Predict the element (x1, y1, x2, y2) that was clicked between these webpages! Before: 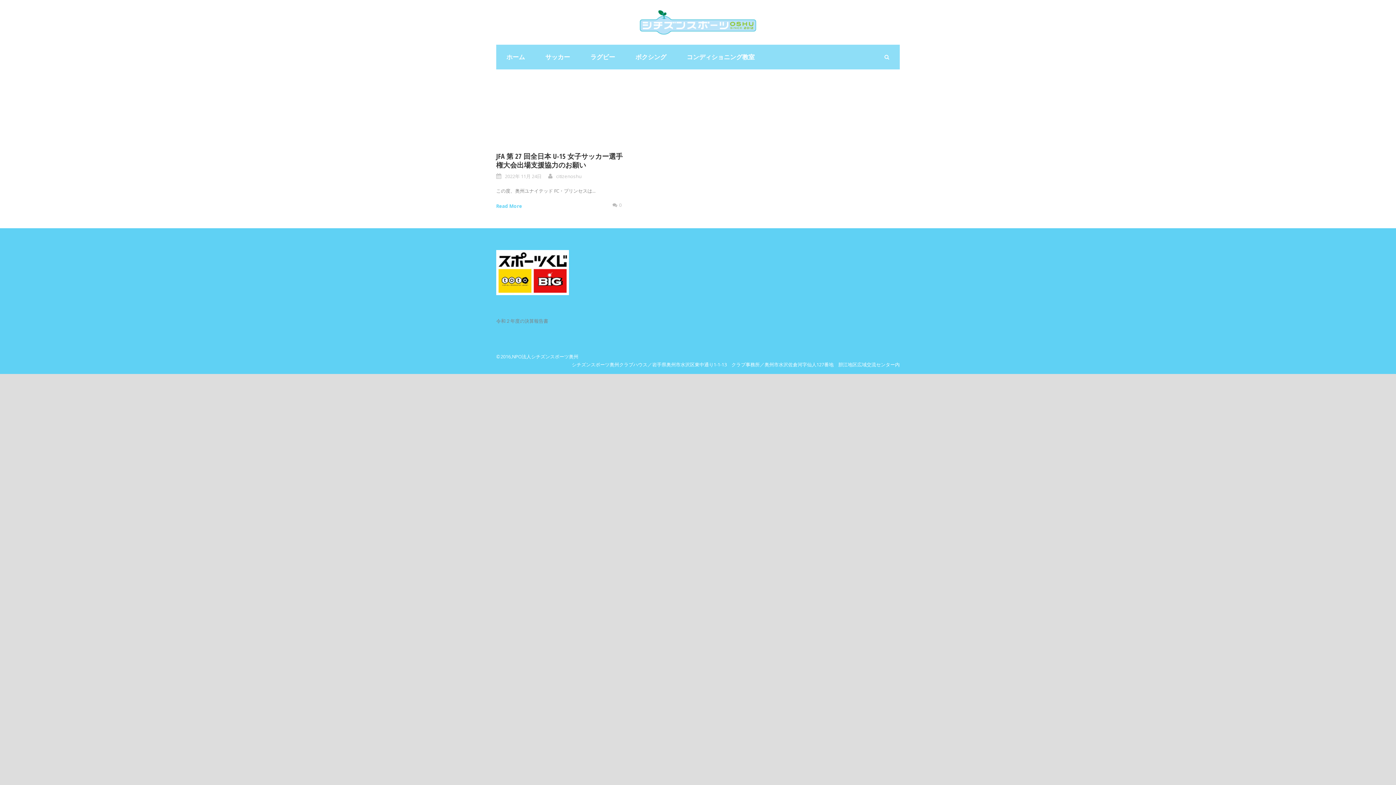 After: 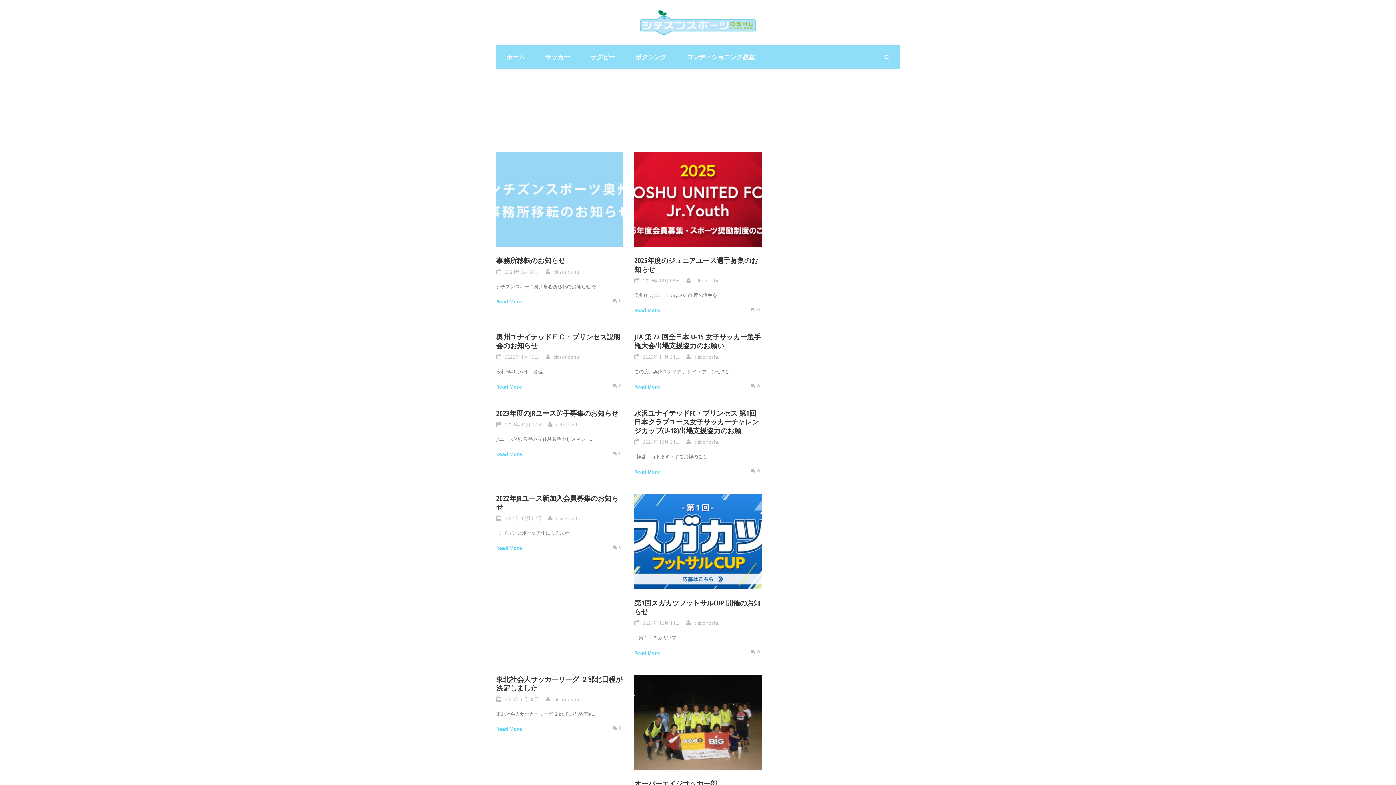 Action: label: citizenoshu bbox: (556, 172, 581, 179)